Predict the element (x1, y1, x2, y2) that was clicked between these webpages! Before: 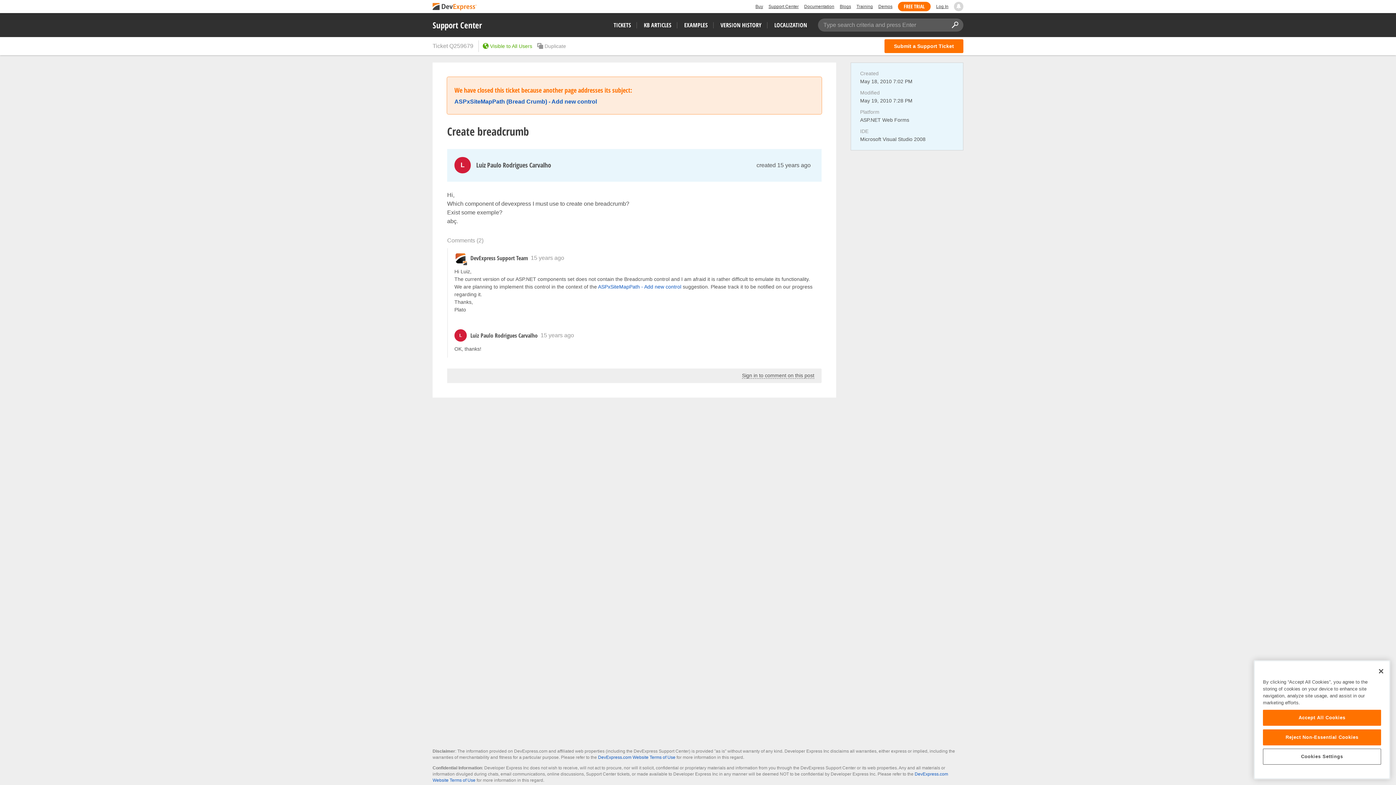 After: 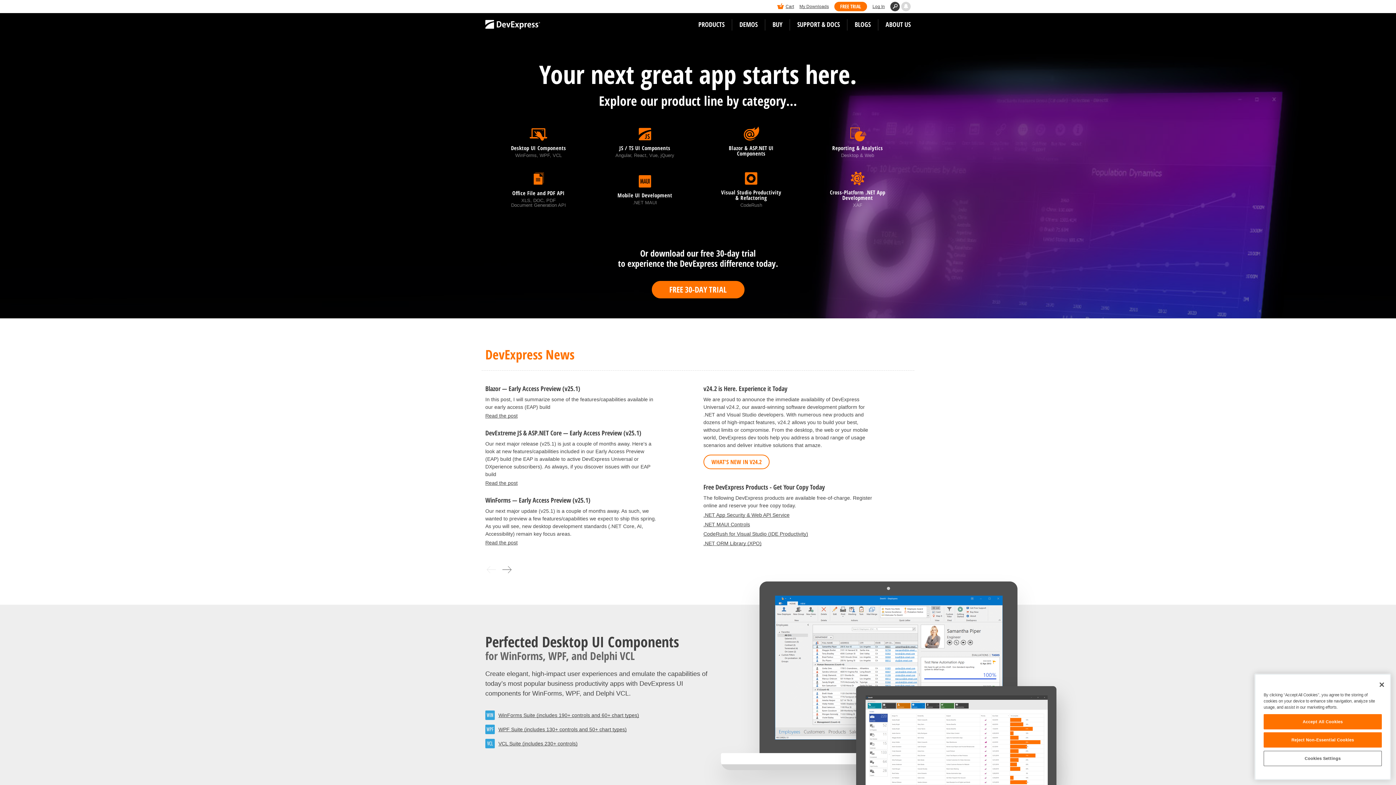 Action: bbox: (432, 1, 477, 12)